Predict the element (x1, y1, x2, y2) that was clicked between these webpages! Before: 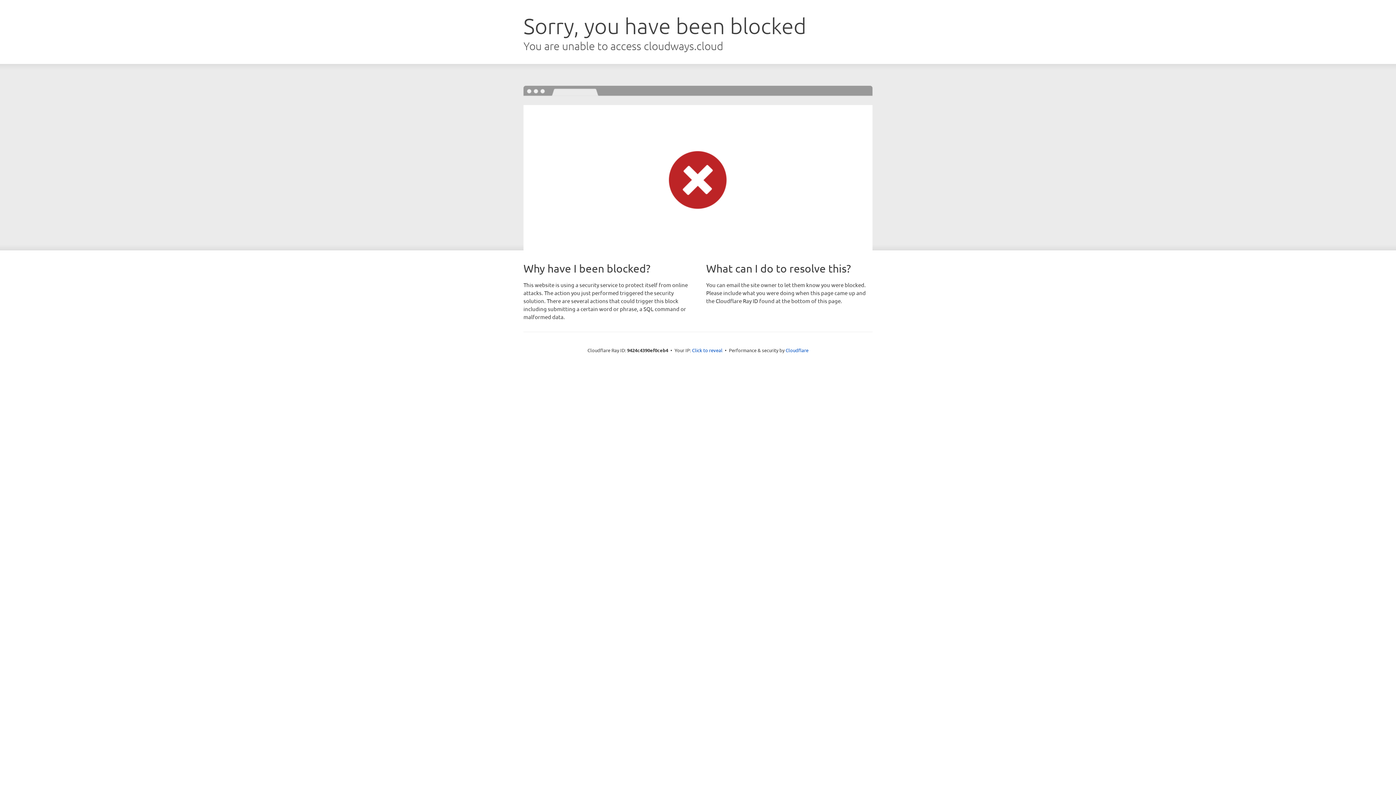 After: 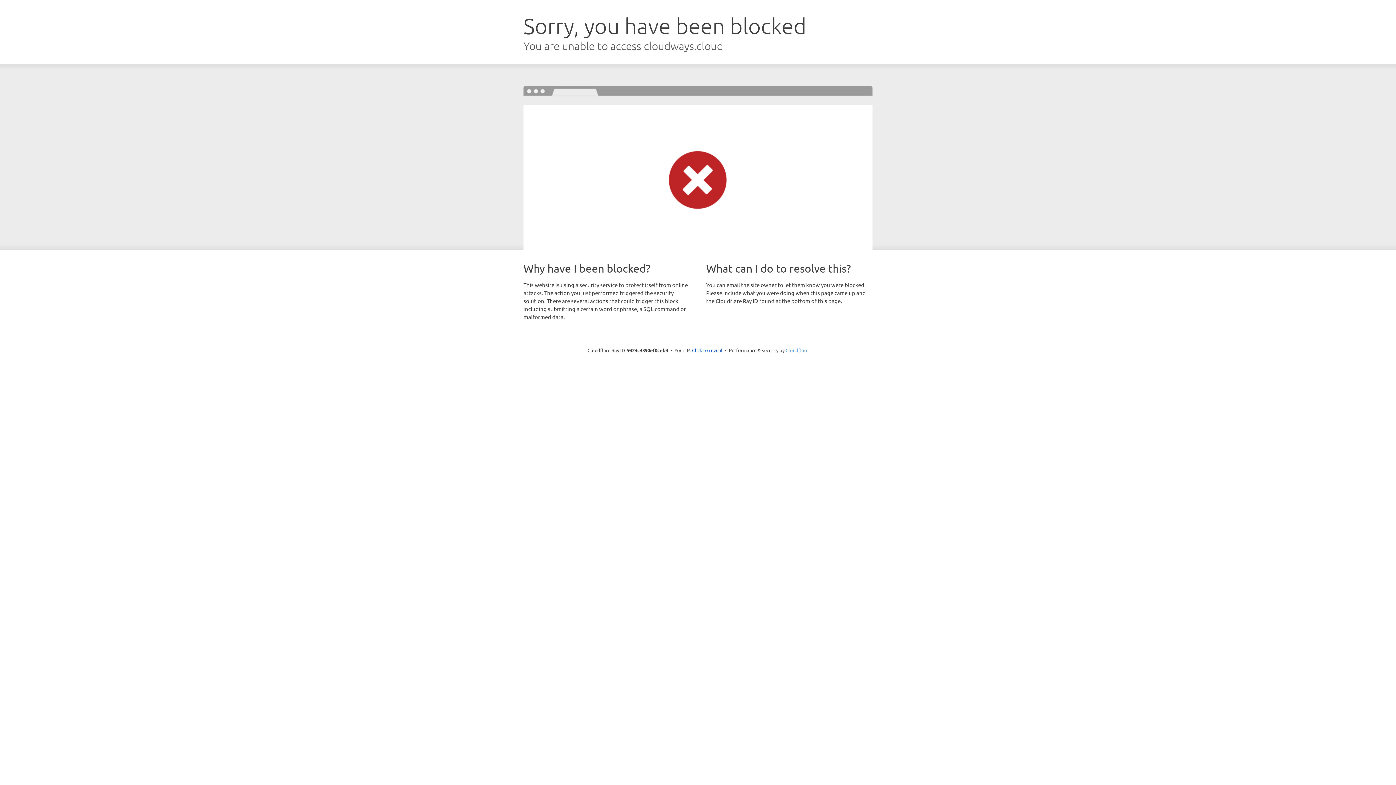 Action: bbox: (785, 347, 808, 353) label: Cloudflare